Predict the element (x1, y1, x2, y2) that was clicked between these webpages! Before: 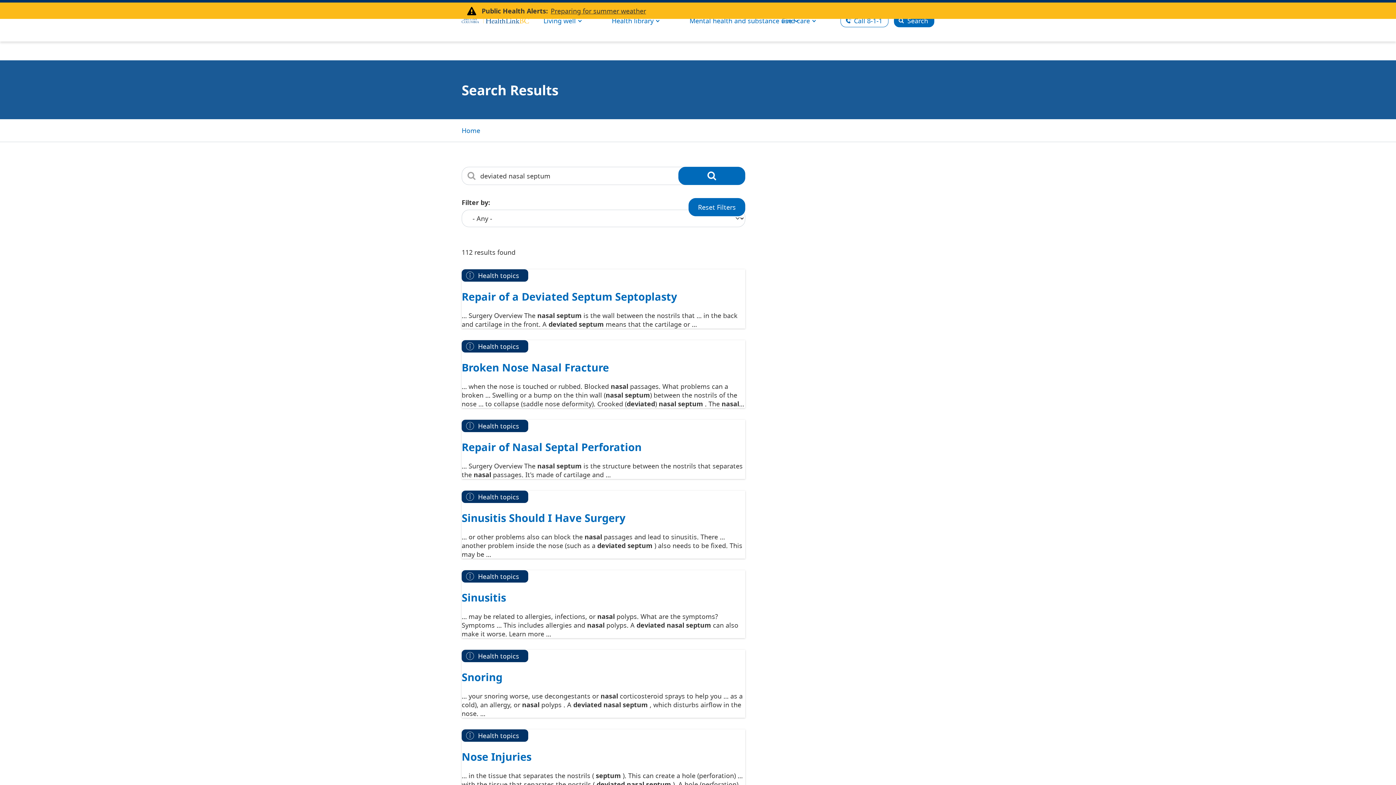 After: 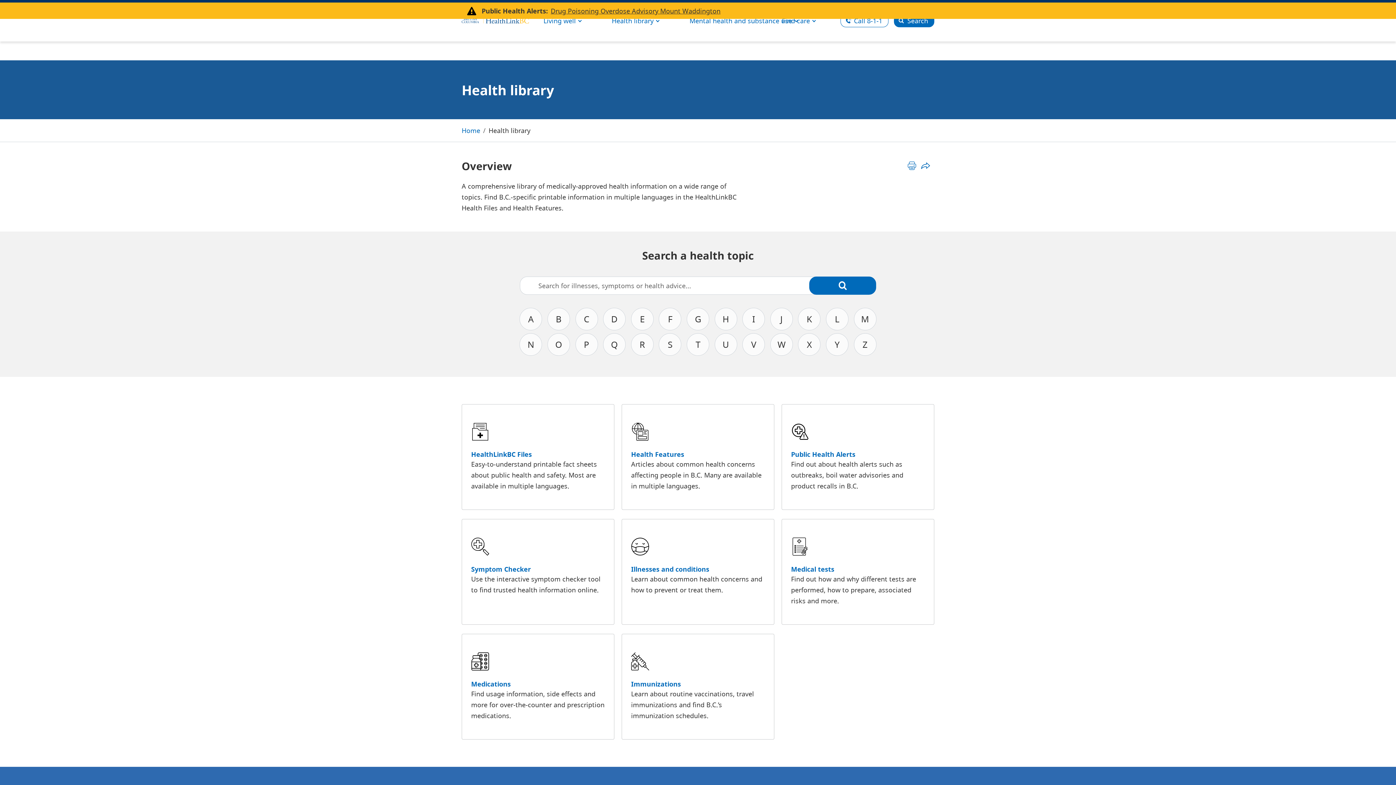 Action: label: Health library bbox: (607, 0, 665, 41)